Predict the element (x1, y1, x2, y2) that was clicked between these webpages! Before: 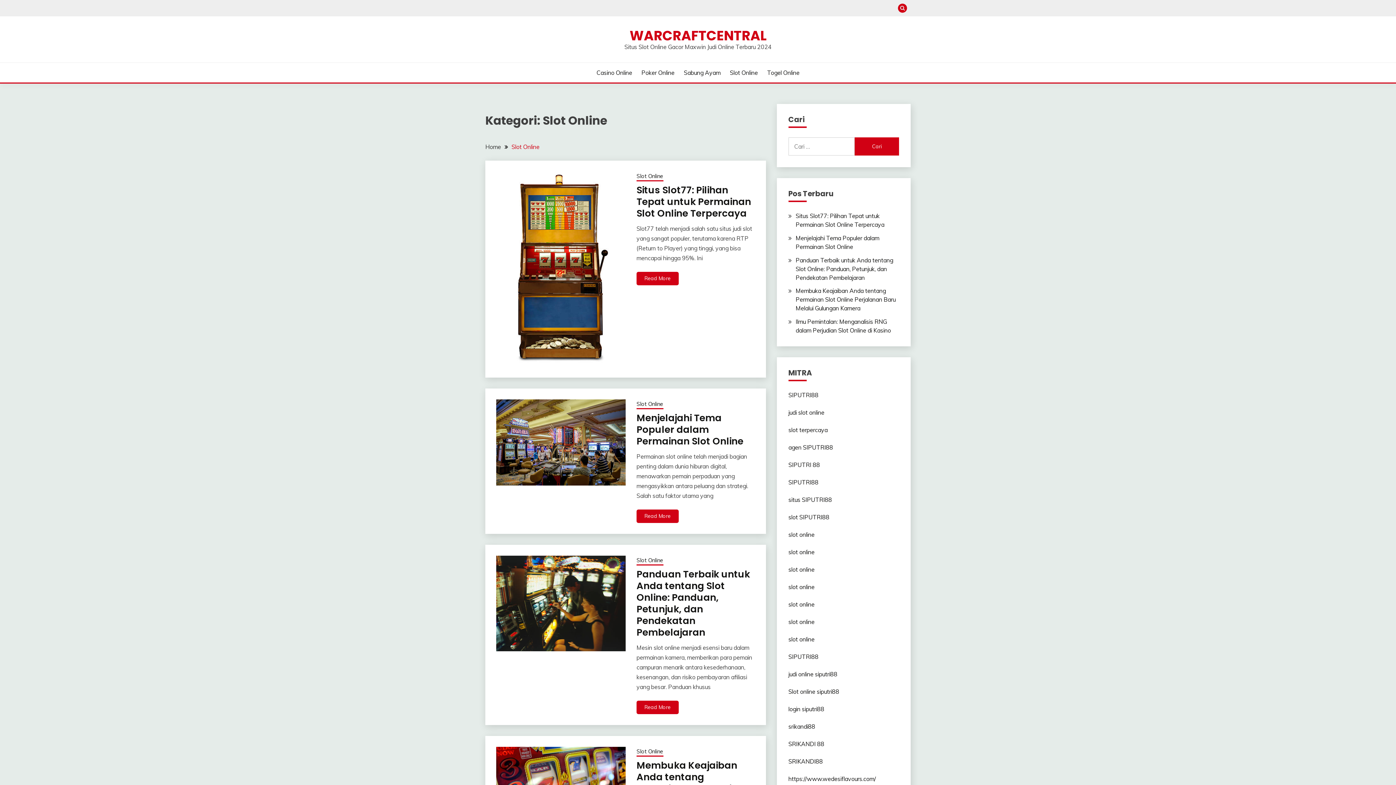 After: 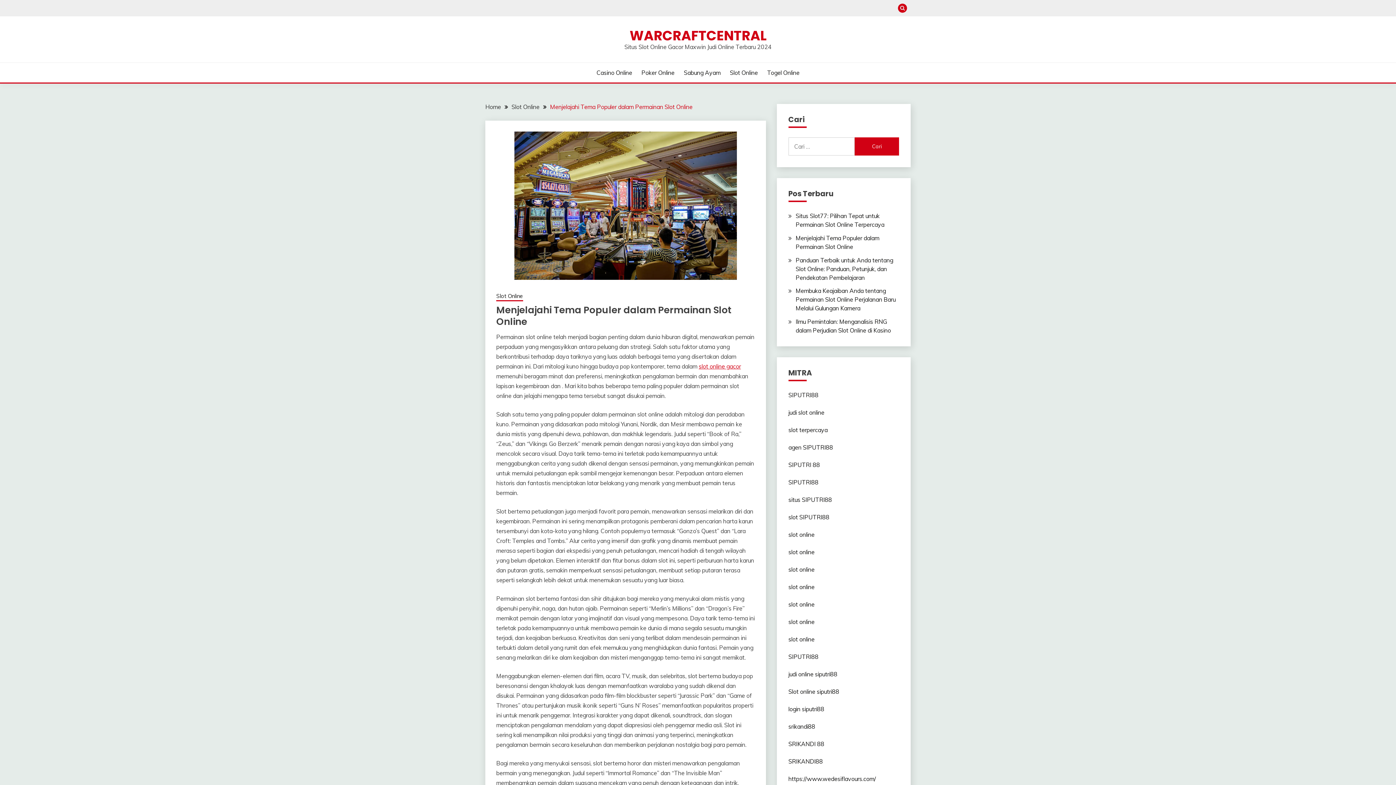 Action: bbox: (636, 411, 743, 447) label: Menjelajahi Tema Populer dalam Permainan Slot Online